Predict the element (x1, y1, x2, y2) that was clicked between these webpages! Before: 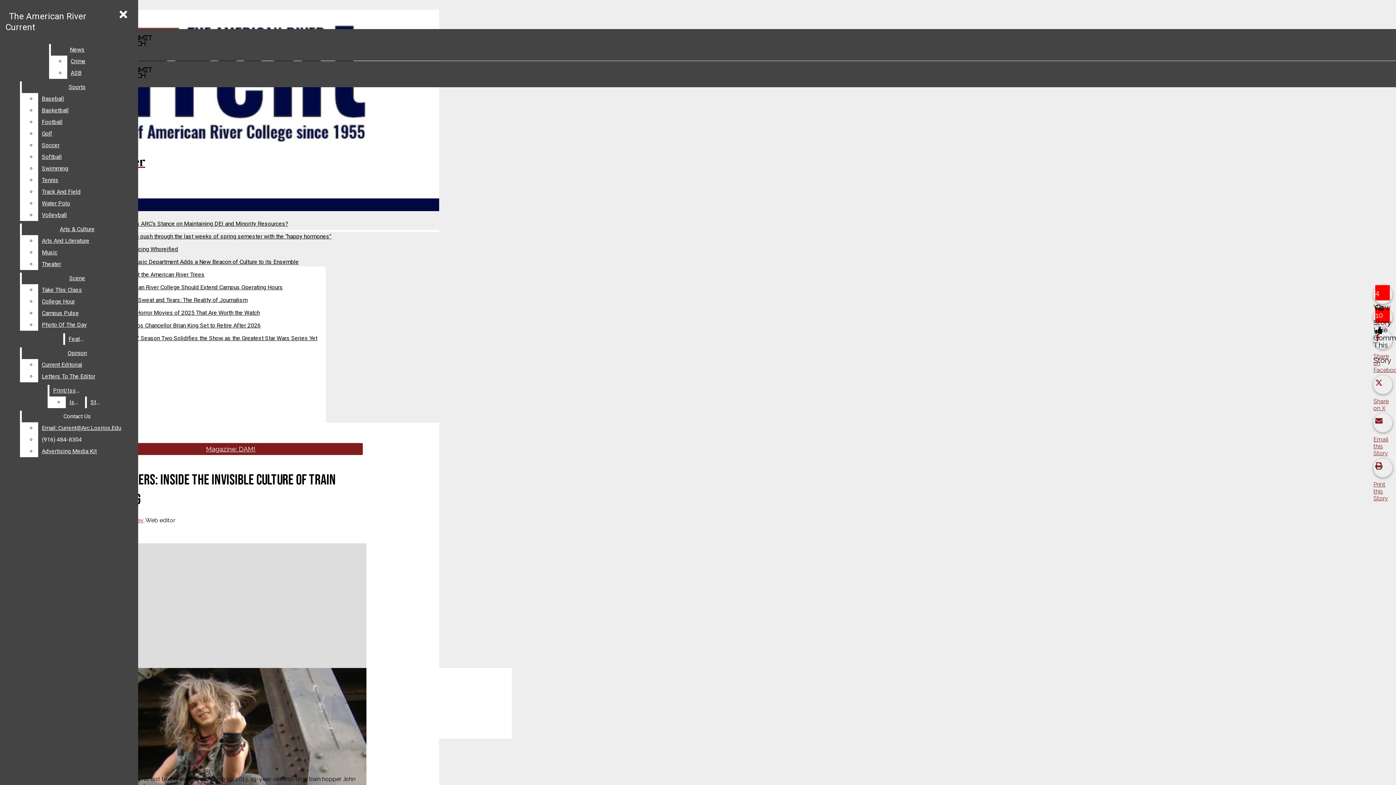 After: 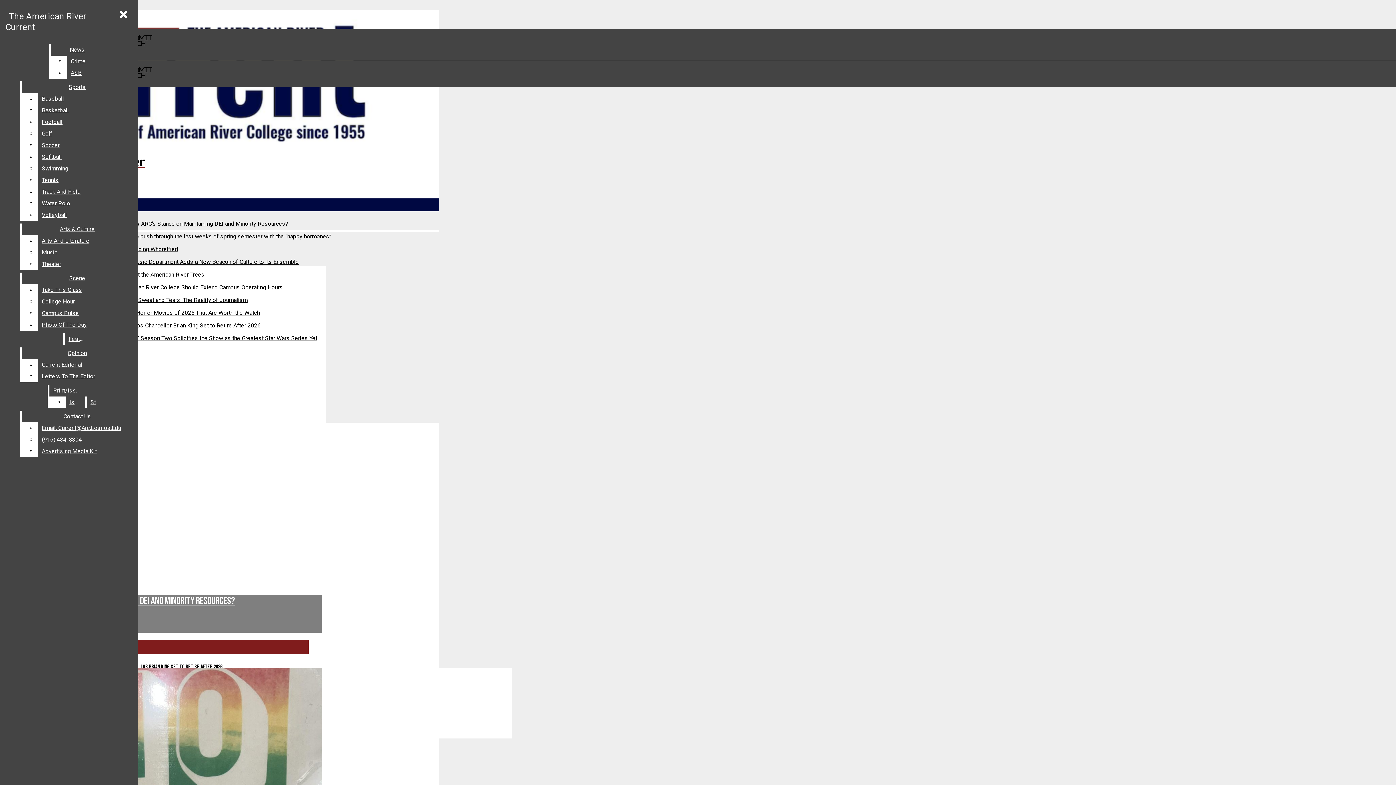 Action: bbox: (5, 7, 86, 36) label: The American River Current